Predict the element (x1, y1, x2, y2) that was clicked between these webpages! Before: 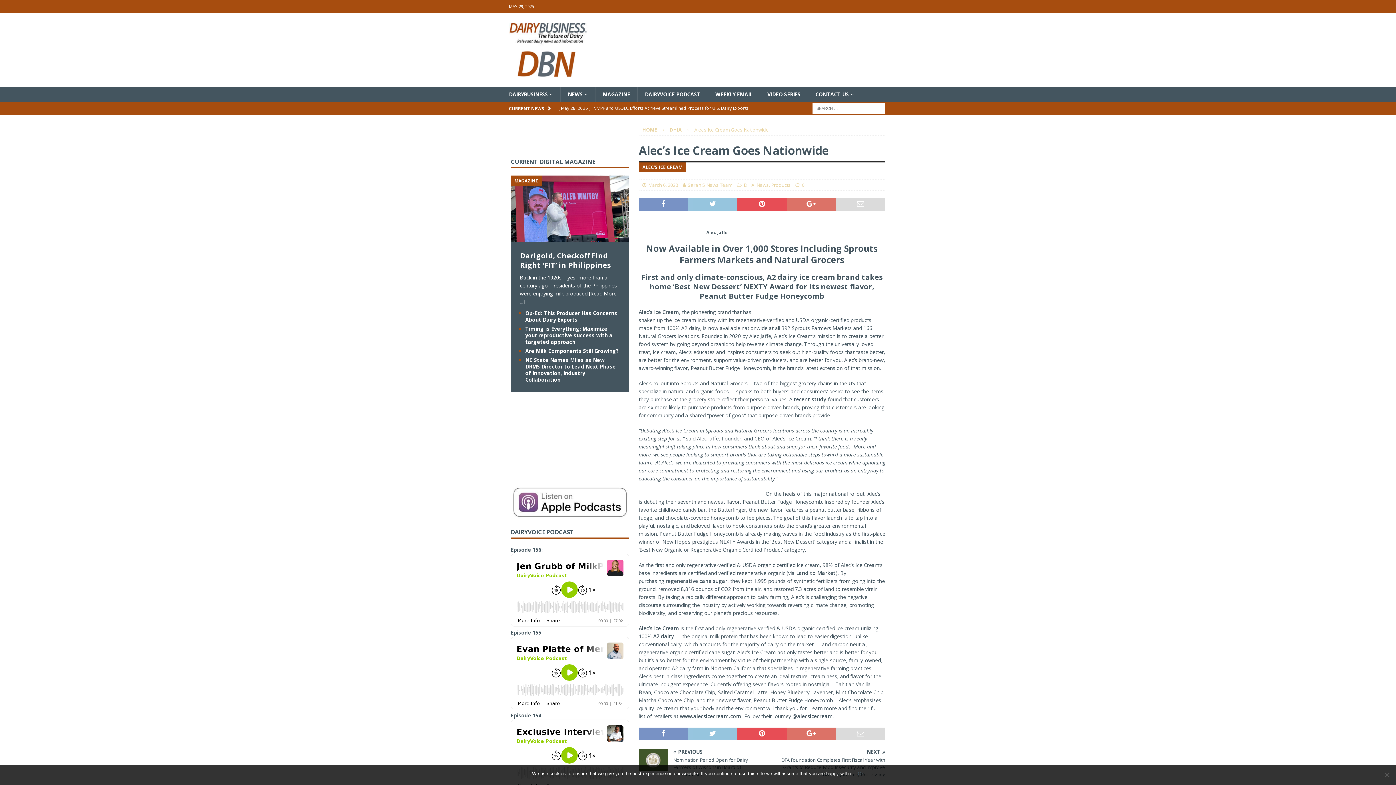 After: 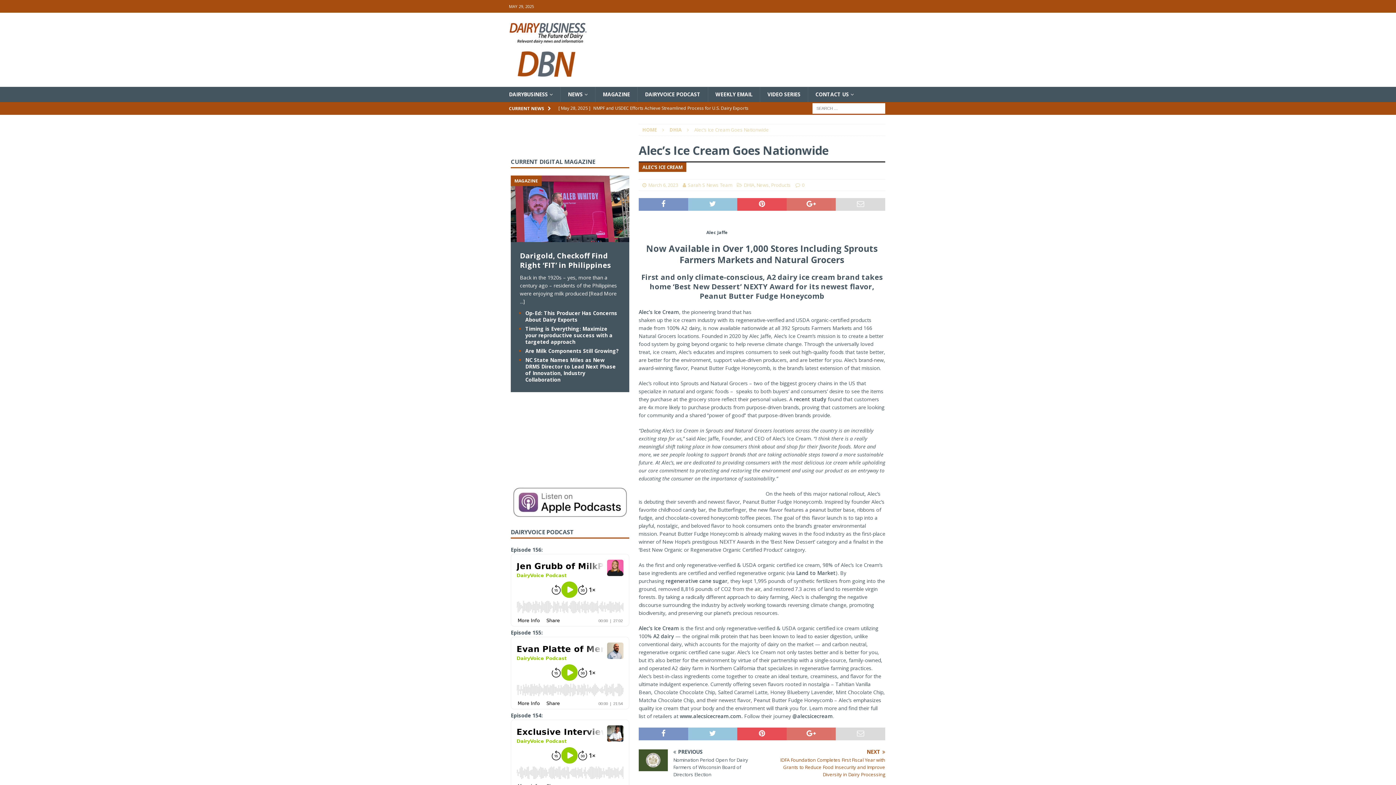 Action: bbox: (858, 770, 864, 777) label: Ok